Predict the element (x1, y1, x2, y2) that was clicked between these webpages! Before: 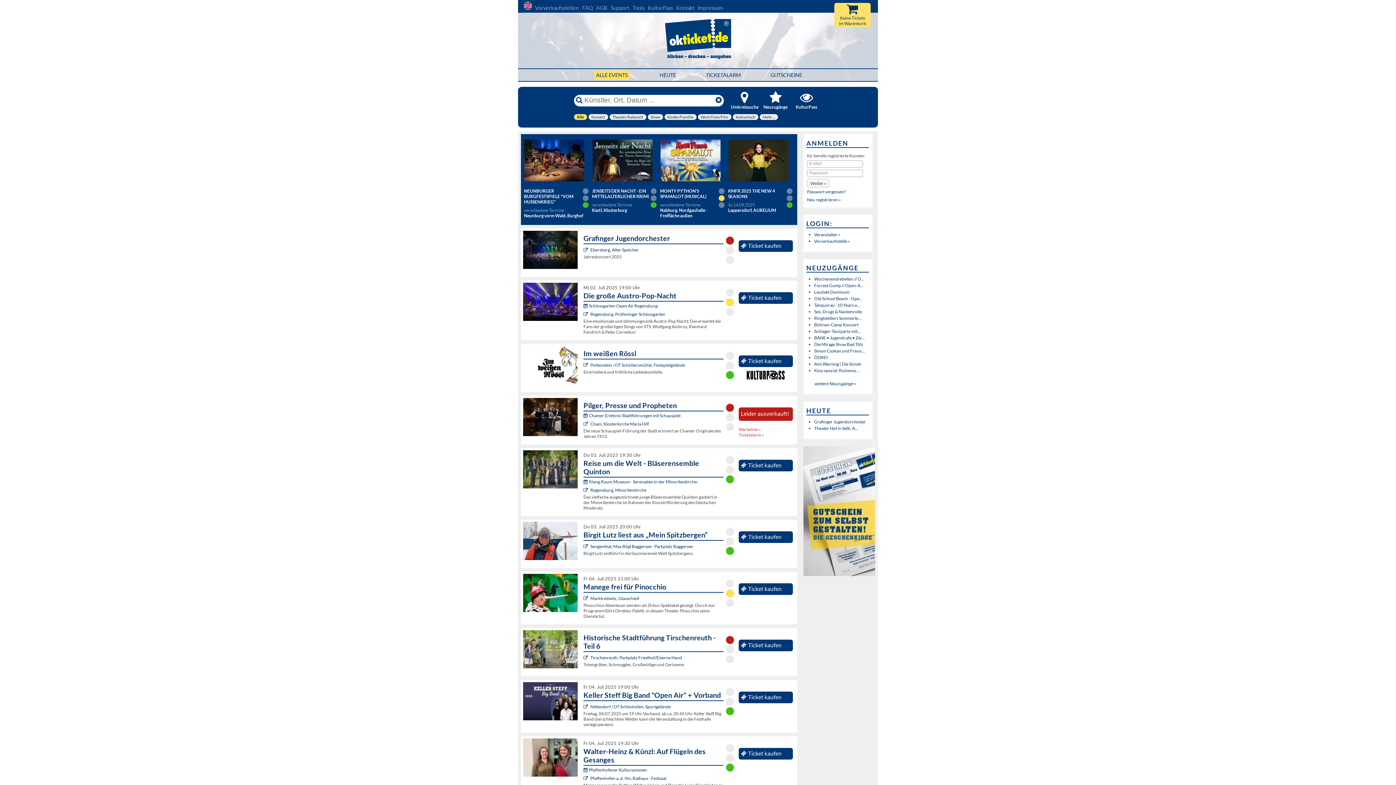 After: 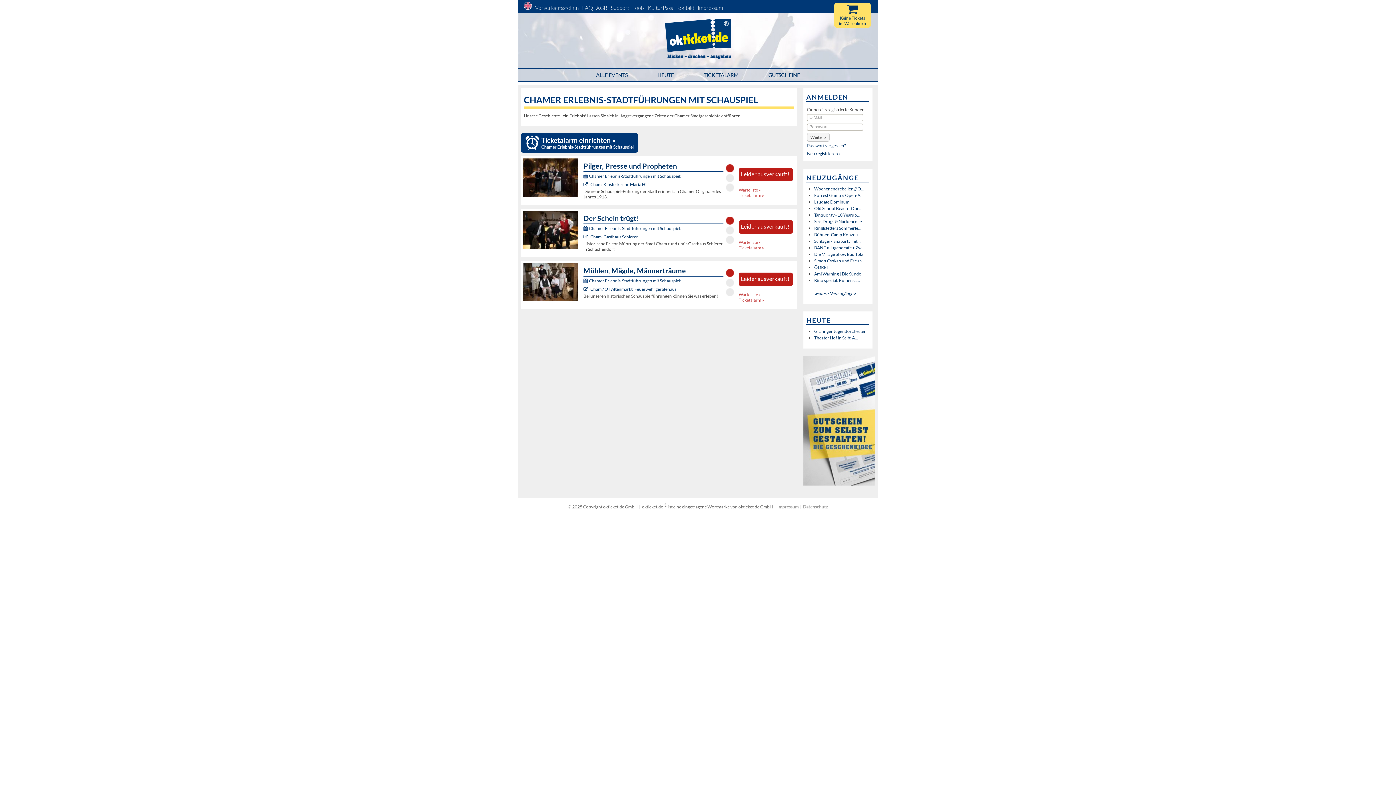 Action: label: Chamer Erlebnis-Stadtführungen mit Schauspiel: bbox: (583, 413, 681, 418)